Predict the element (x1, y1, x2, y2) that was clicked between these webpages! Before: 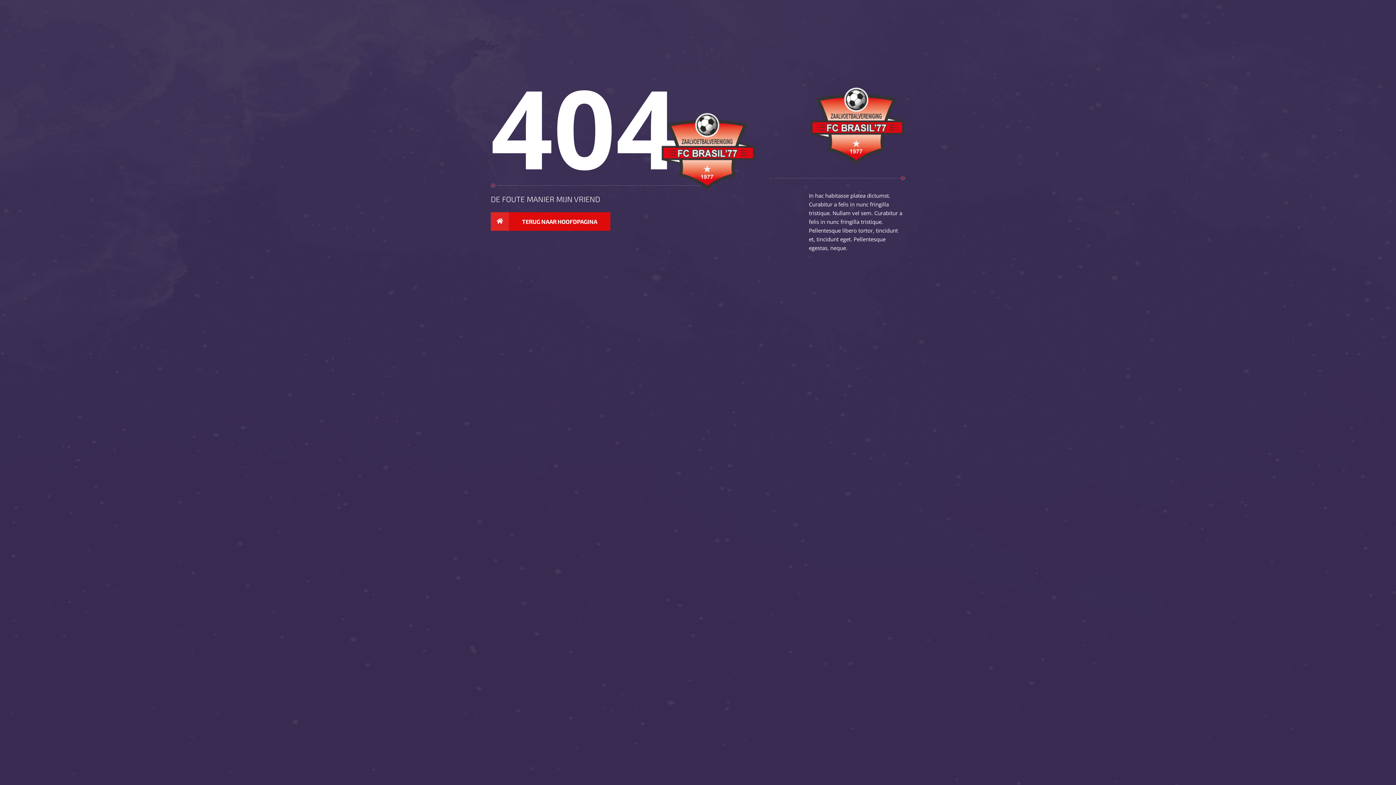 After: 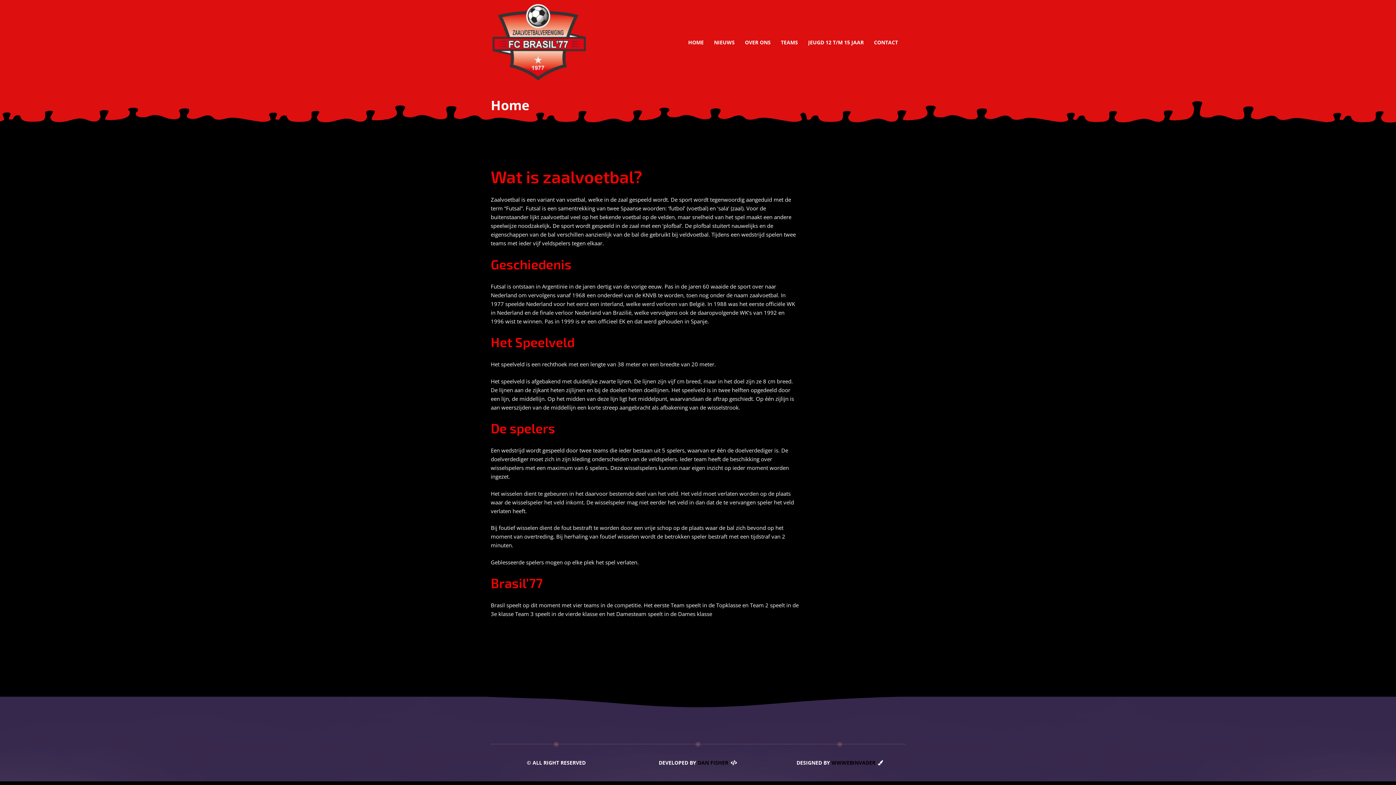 Action: bbox: (809, 122, 905, 129)